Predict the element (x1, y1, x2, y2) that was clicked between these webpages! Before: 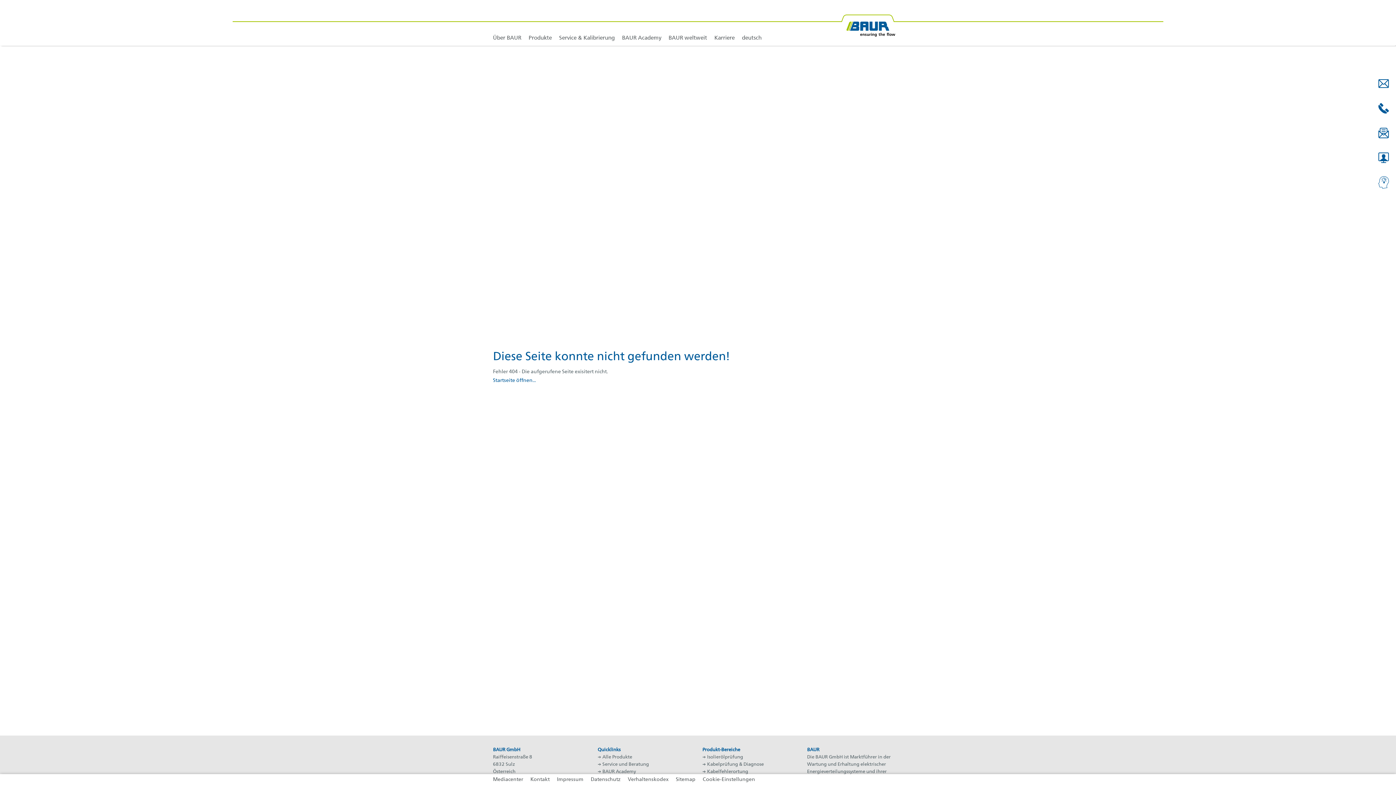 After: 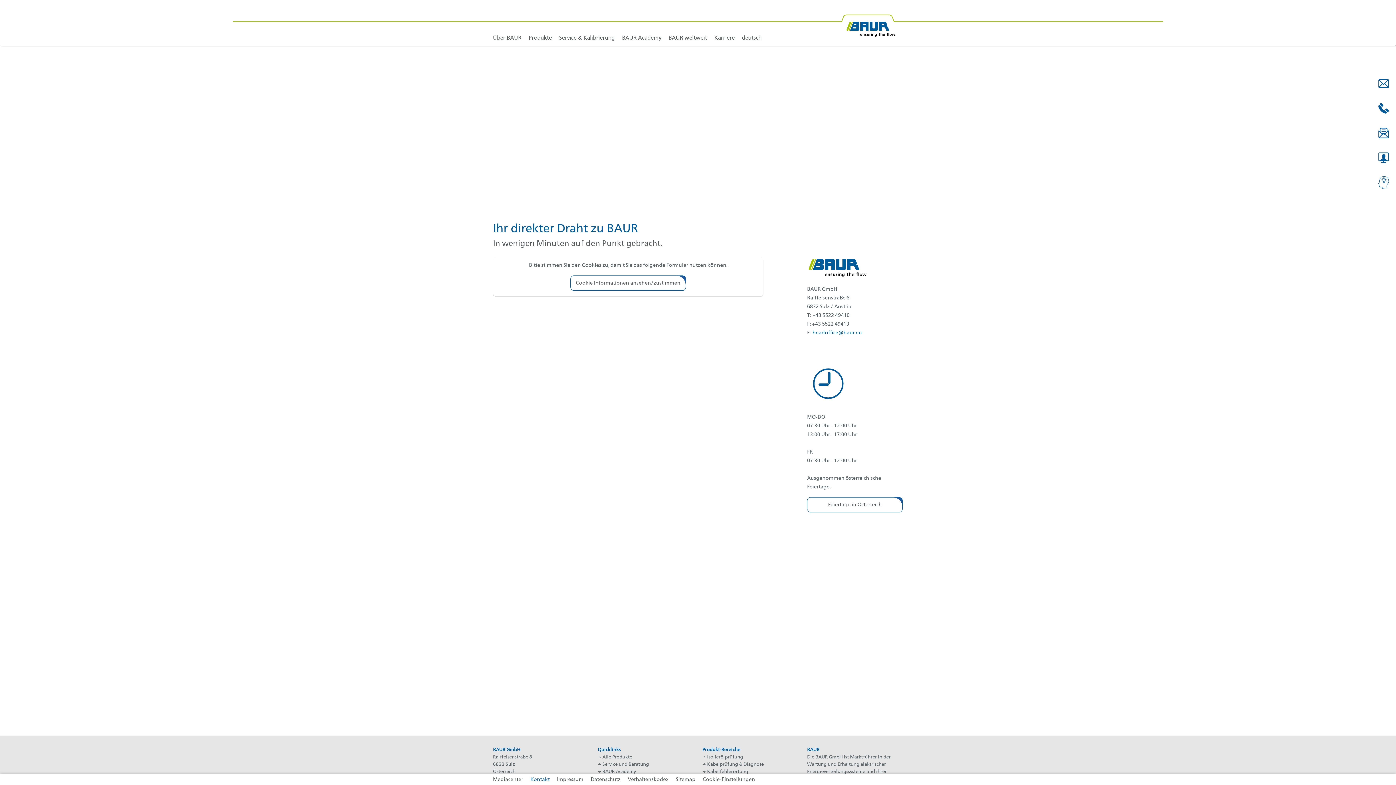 Action: bbox: (530, 774, 557, 785) label: Kontakt